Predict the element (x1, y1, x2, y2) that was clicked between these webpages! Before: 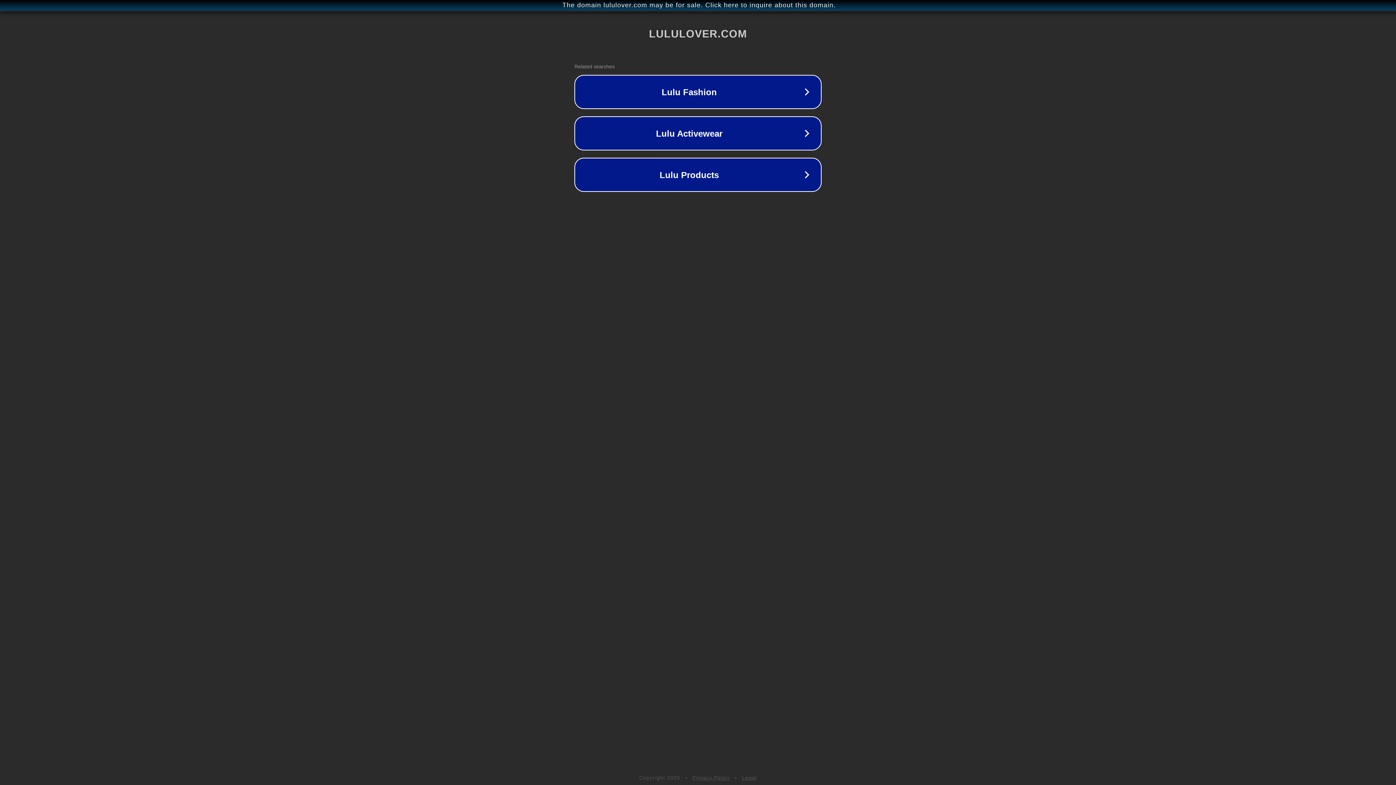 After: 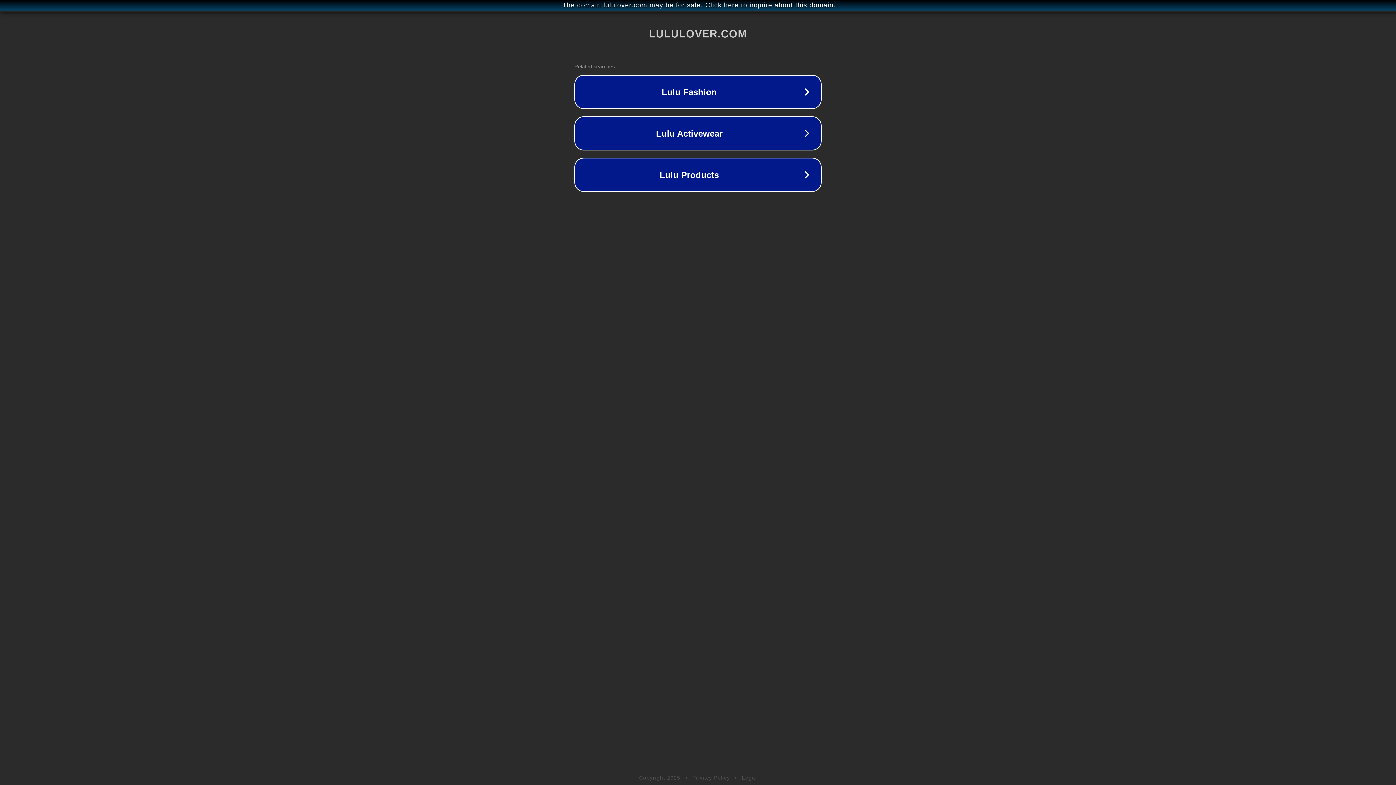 Action: label: Legal bbox: (742, 775, 757, 781)